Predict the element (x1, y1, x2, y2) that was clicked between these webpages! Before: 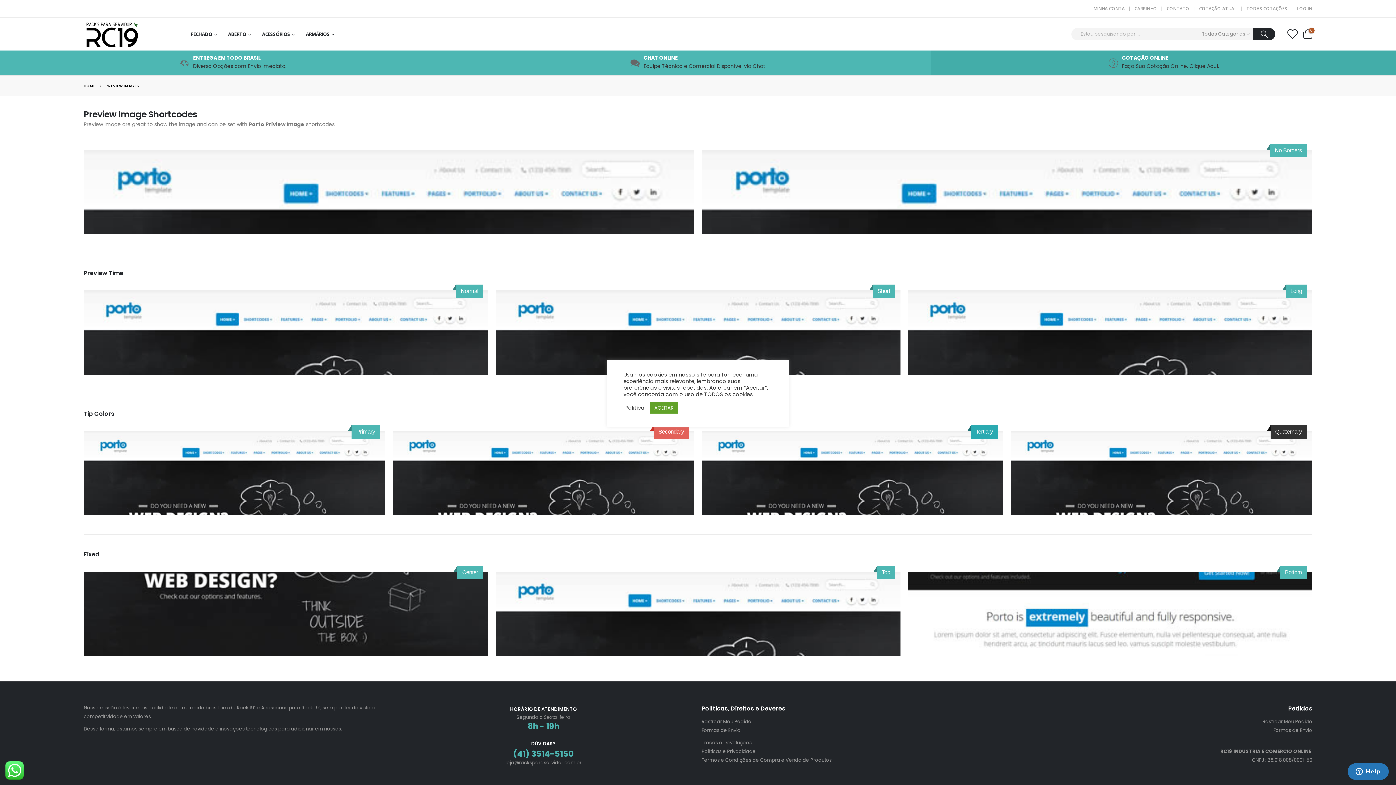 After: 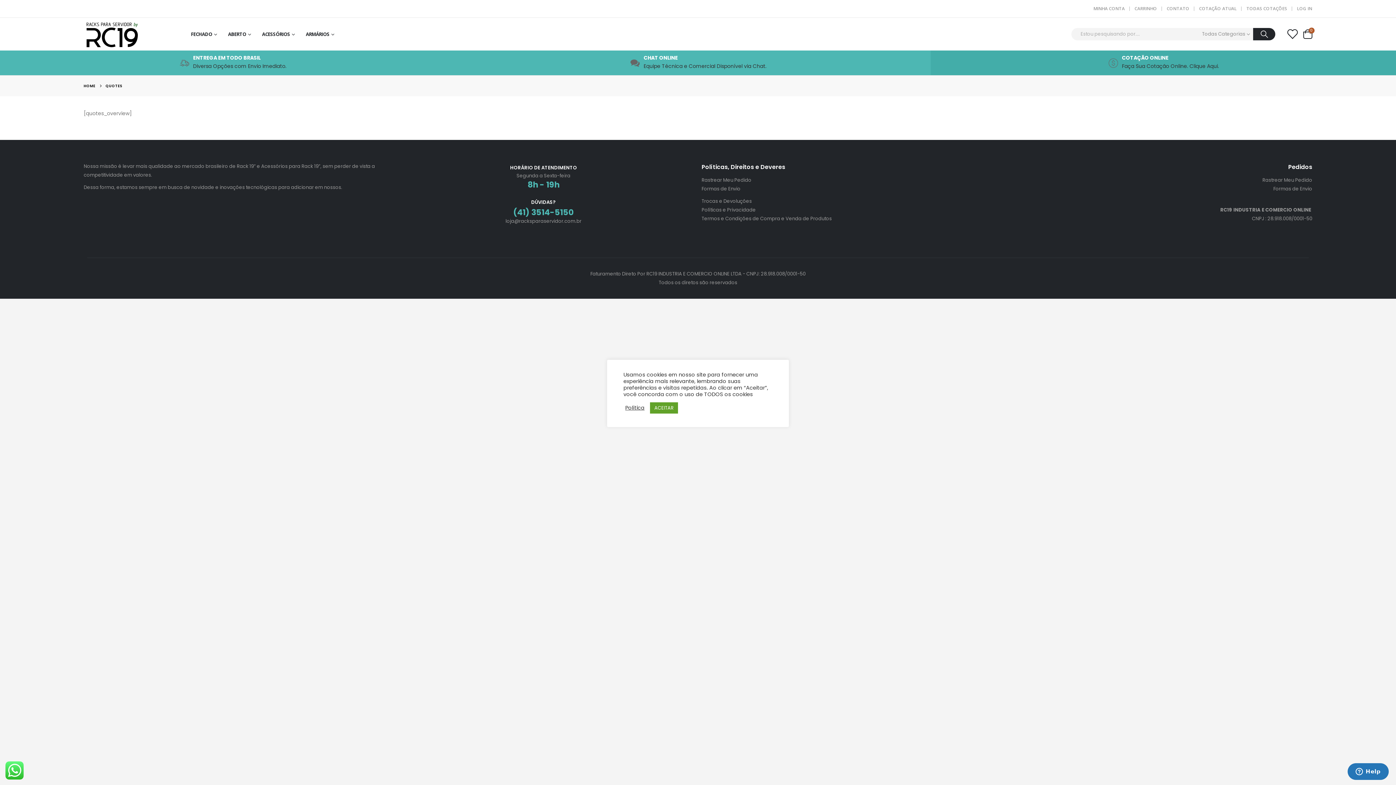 Action: bbox: (1244, 4, 1289, 13) label: TODAS COTAÇÕES